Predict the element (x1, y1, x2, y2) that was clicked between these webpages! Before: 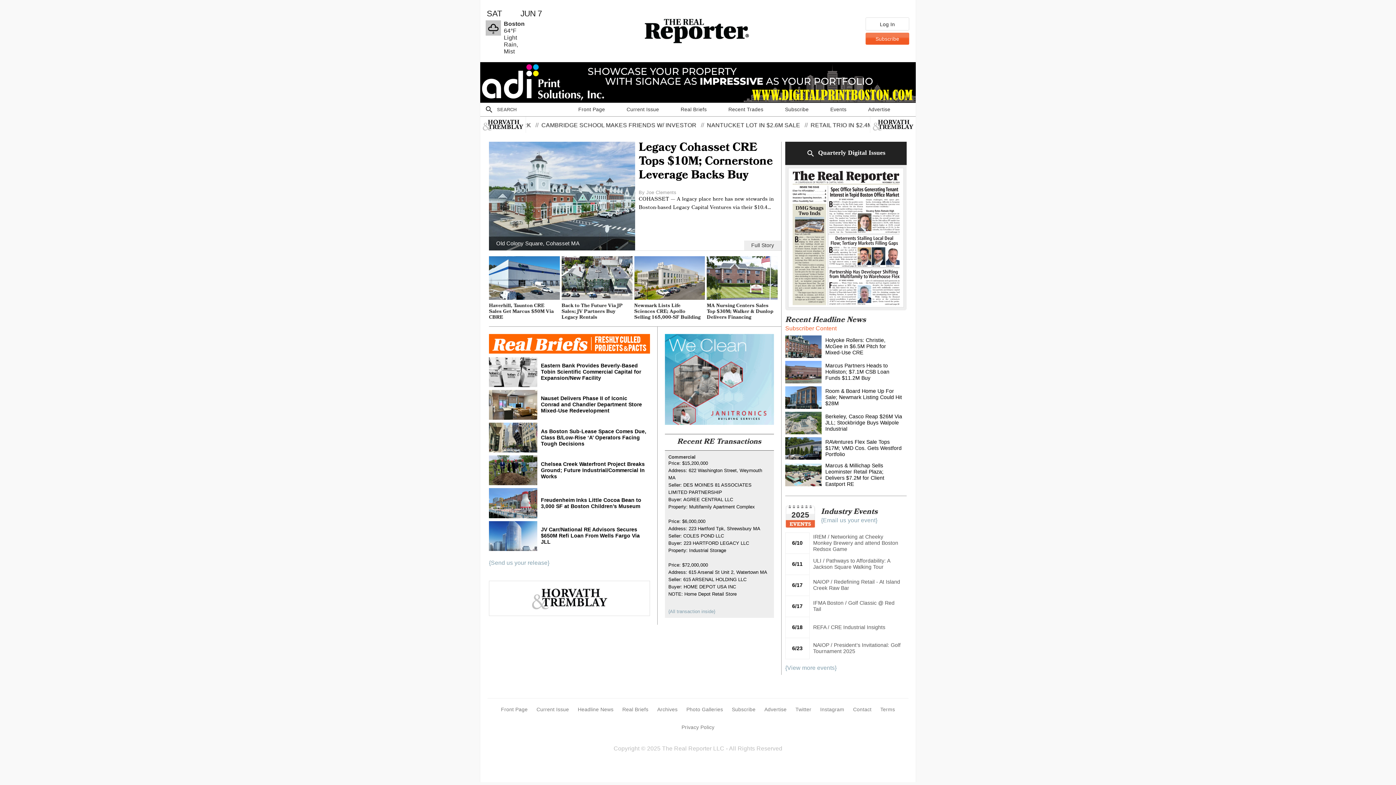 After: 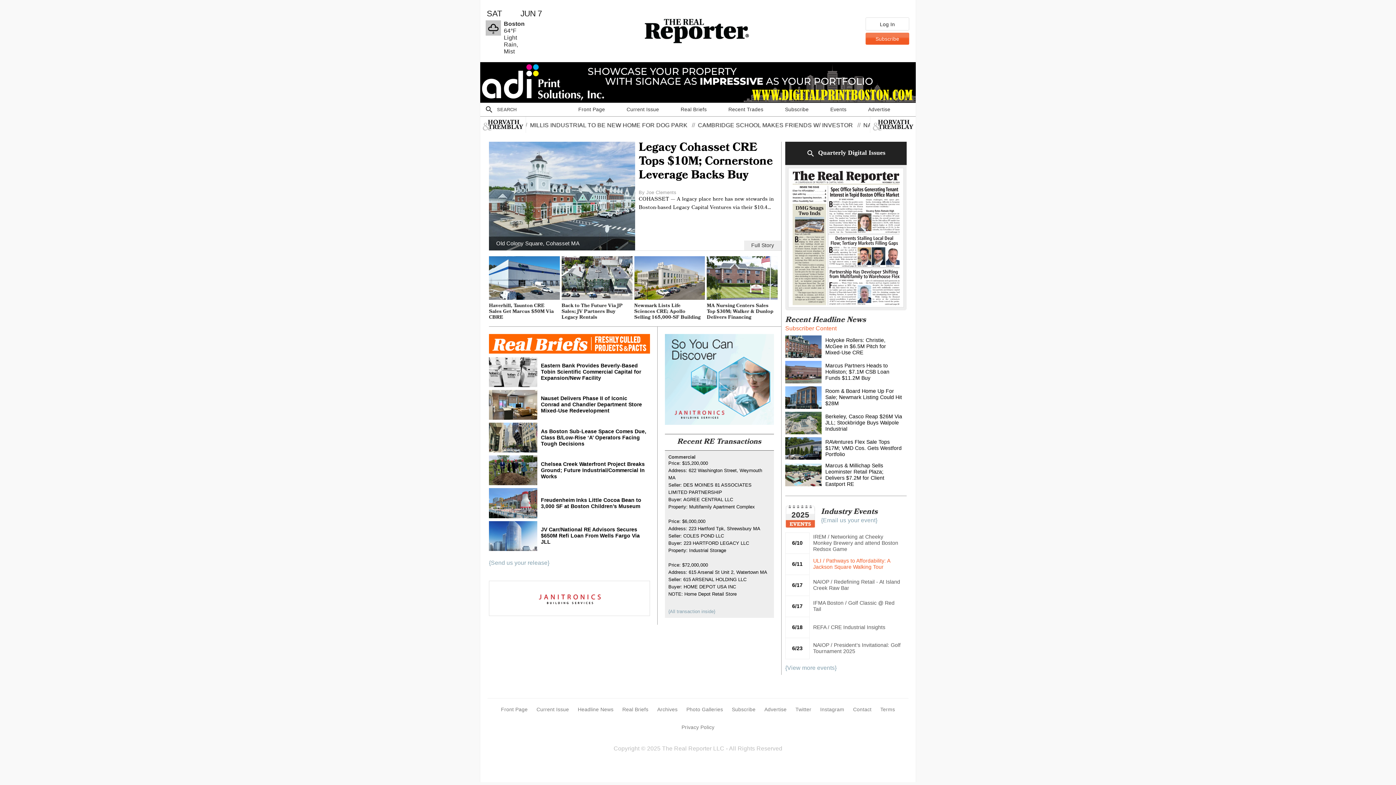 Action: bbox: (785, 561, 906, 566) label: 6/11ULI / Pathways to Affordability: A Jackson Square Walking Tour